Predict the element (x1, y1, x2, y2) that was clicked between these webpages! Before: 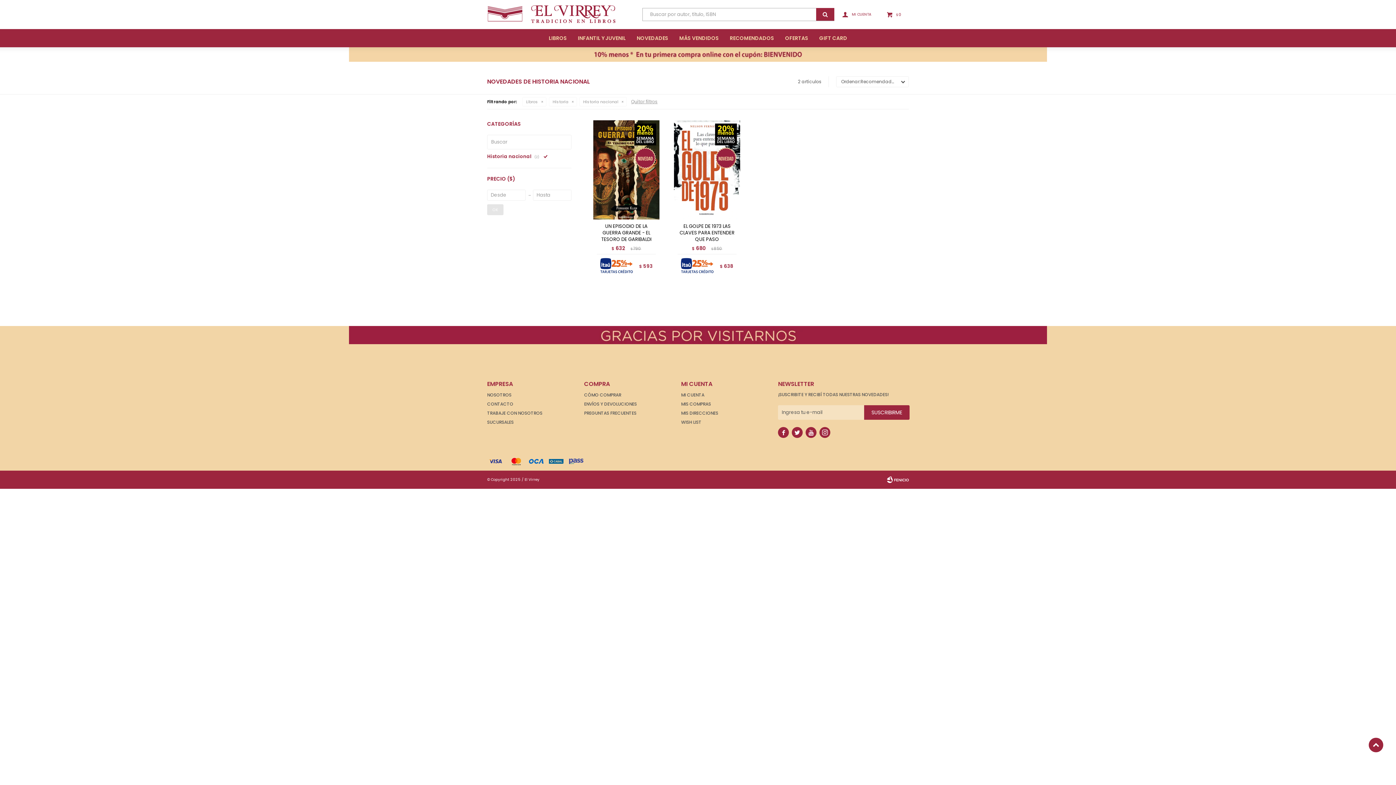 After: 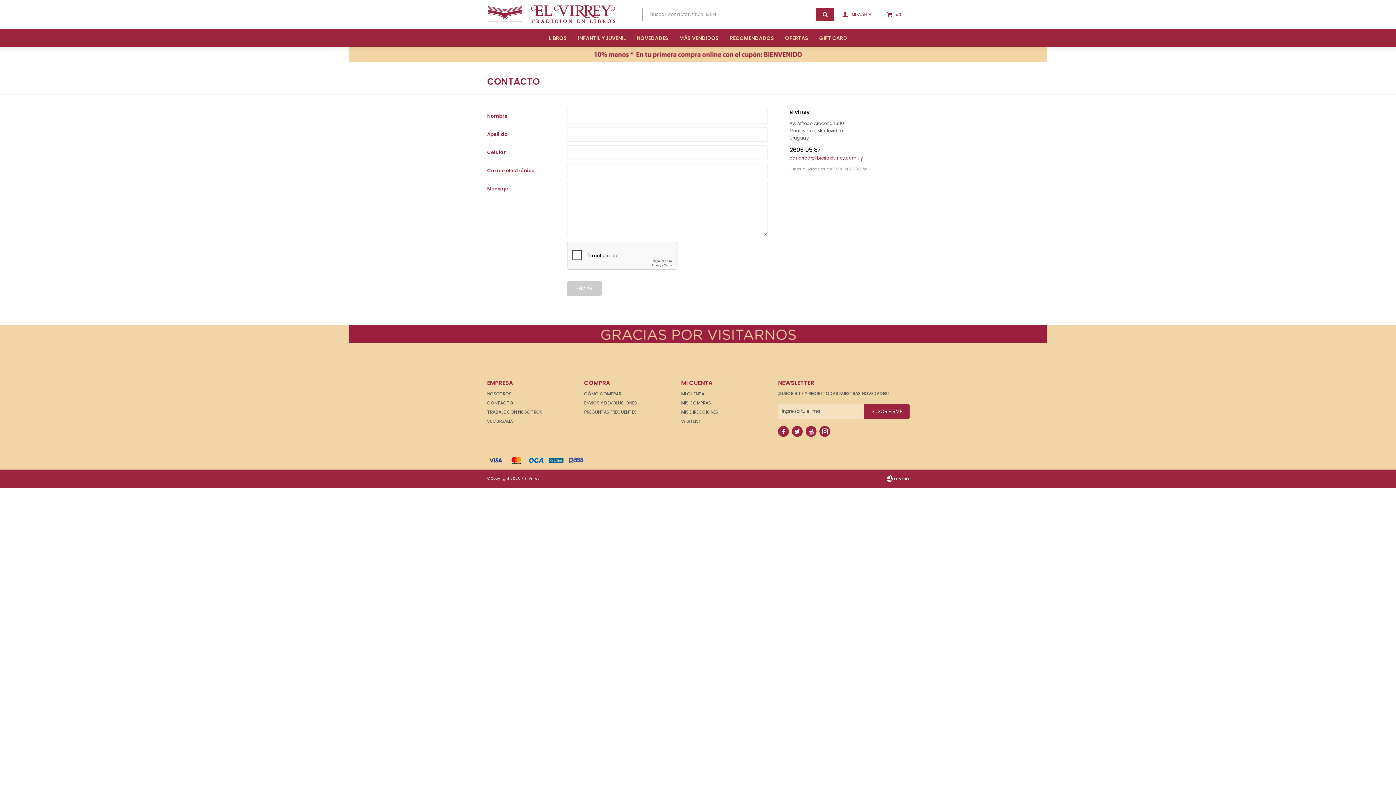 Action: label: CONTACTO bbox: (487, 400, 513, 407)